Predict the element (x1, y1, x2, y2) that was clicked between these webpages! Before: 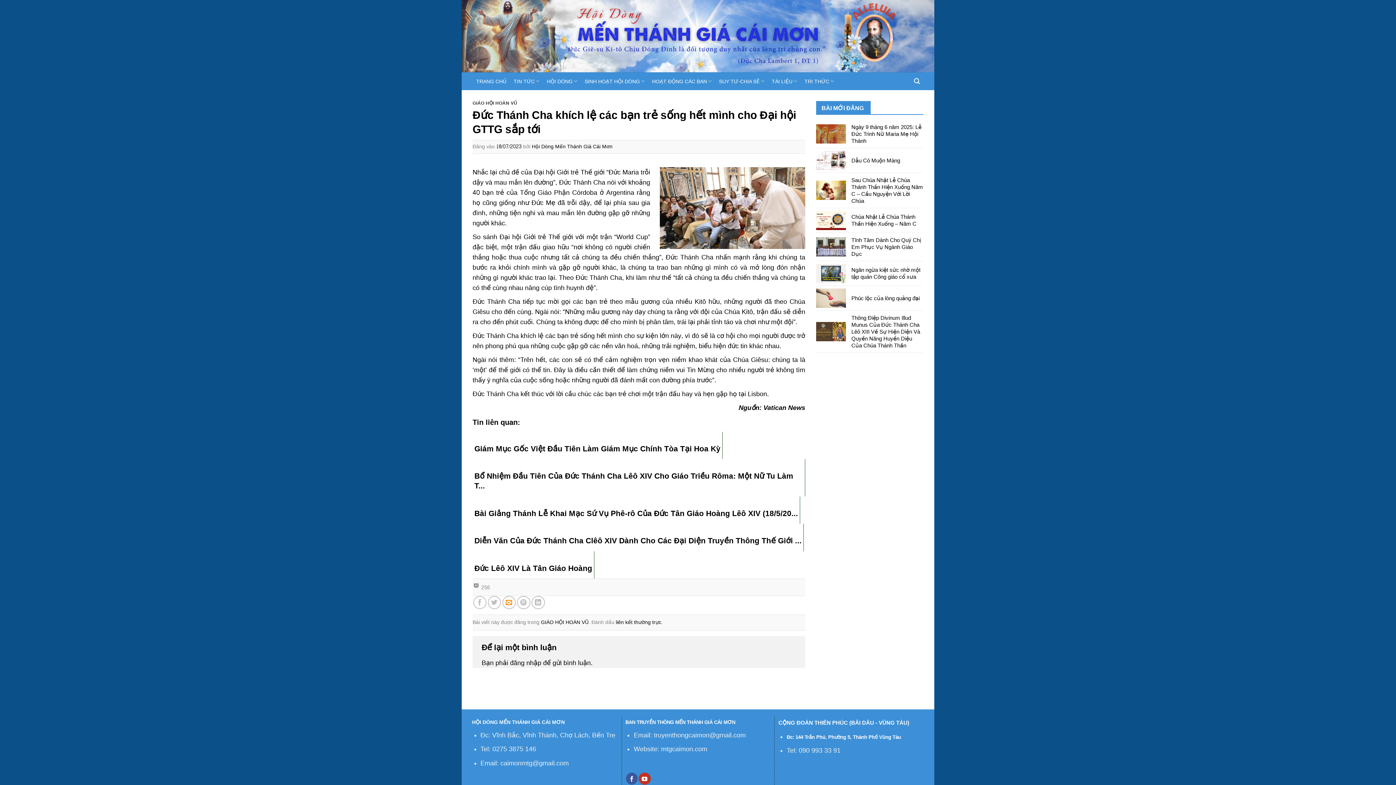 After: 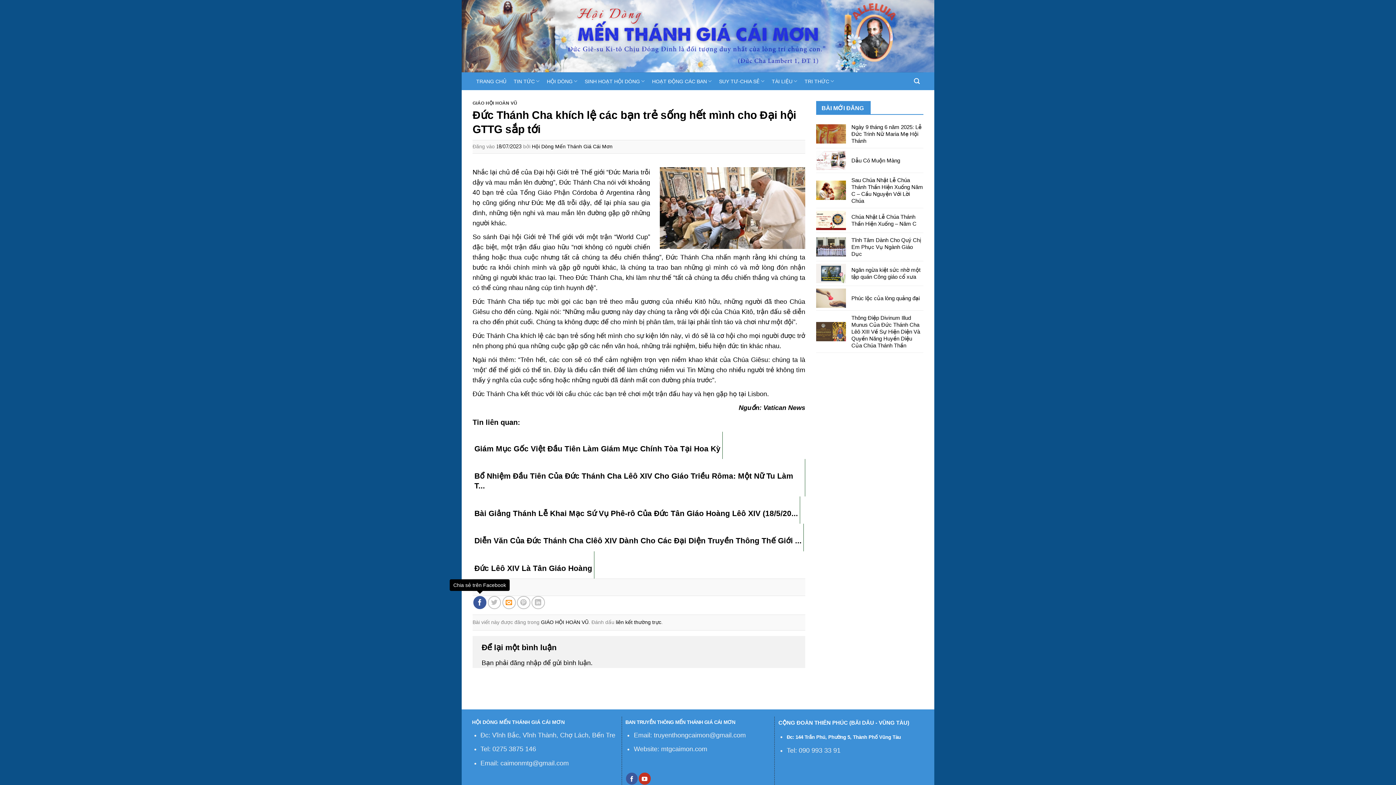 Action: label: Chia sẻ trên Facebook bbox: (473, 596, 486, 609)